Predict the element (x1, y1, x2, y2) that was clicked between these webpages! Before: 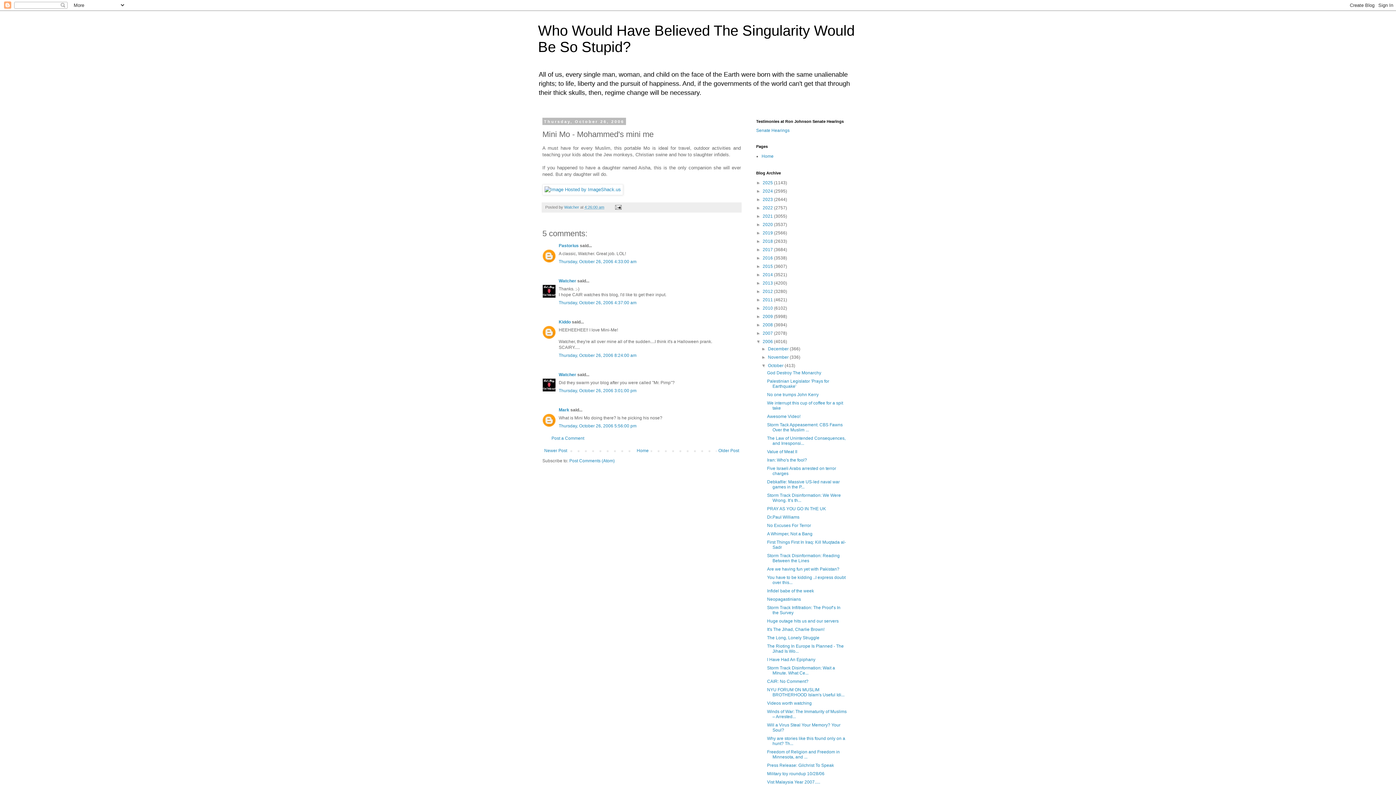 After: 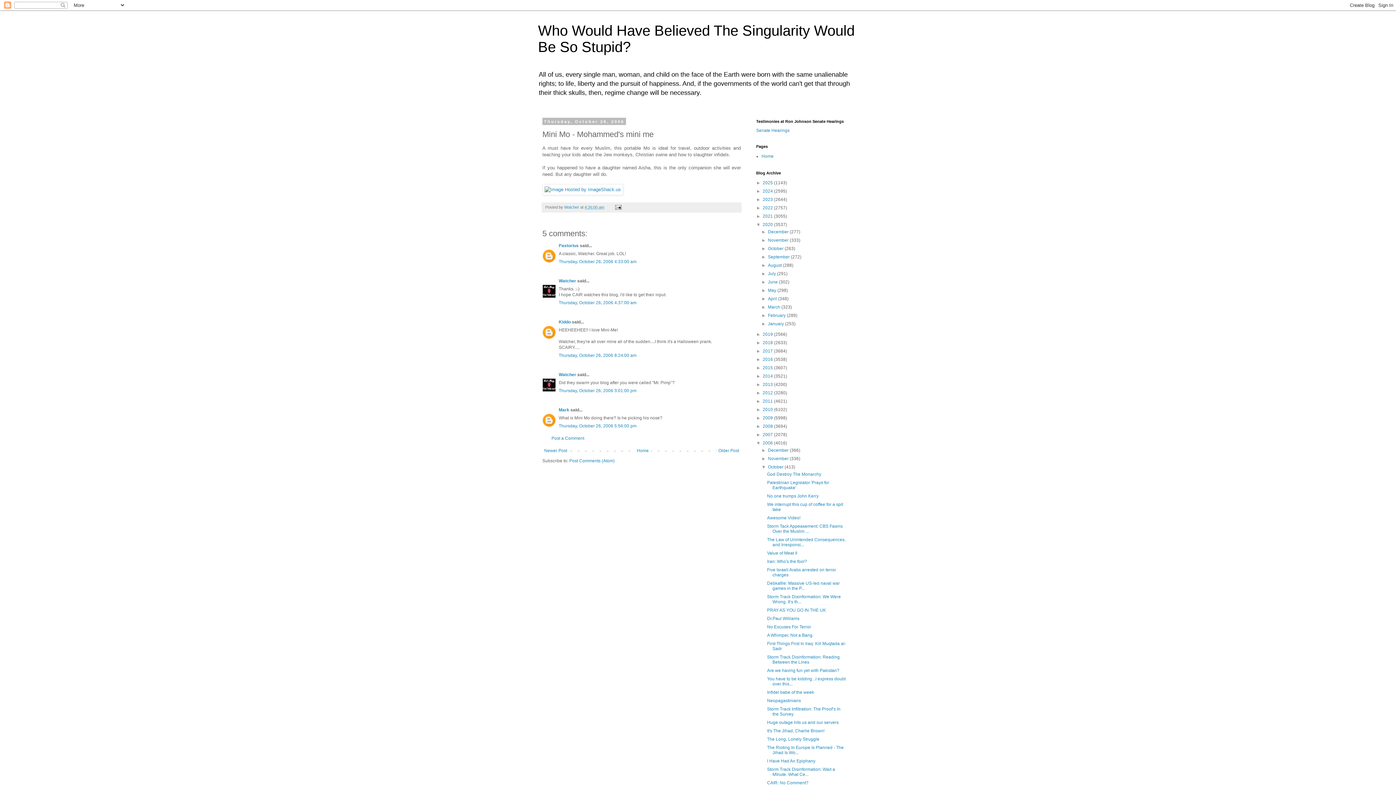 Action: label: ►   bbox: (756, 222, 762, 227)